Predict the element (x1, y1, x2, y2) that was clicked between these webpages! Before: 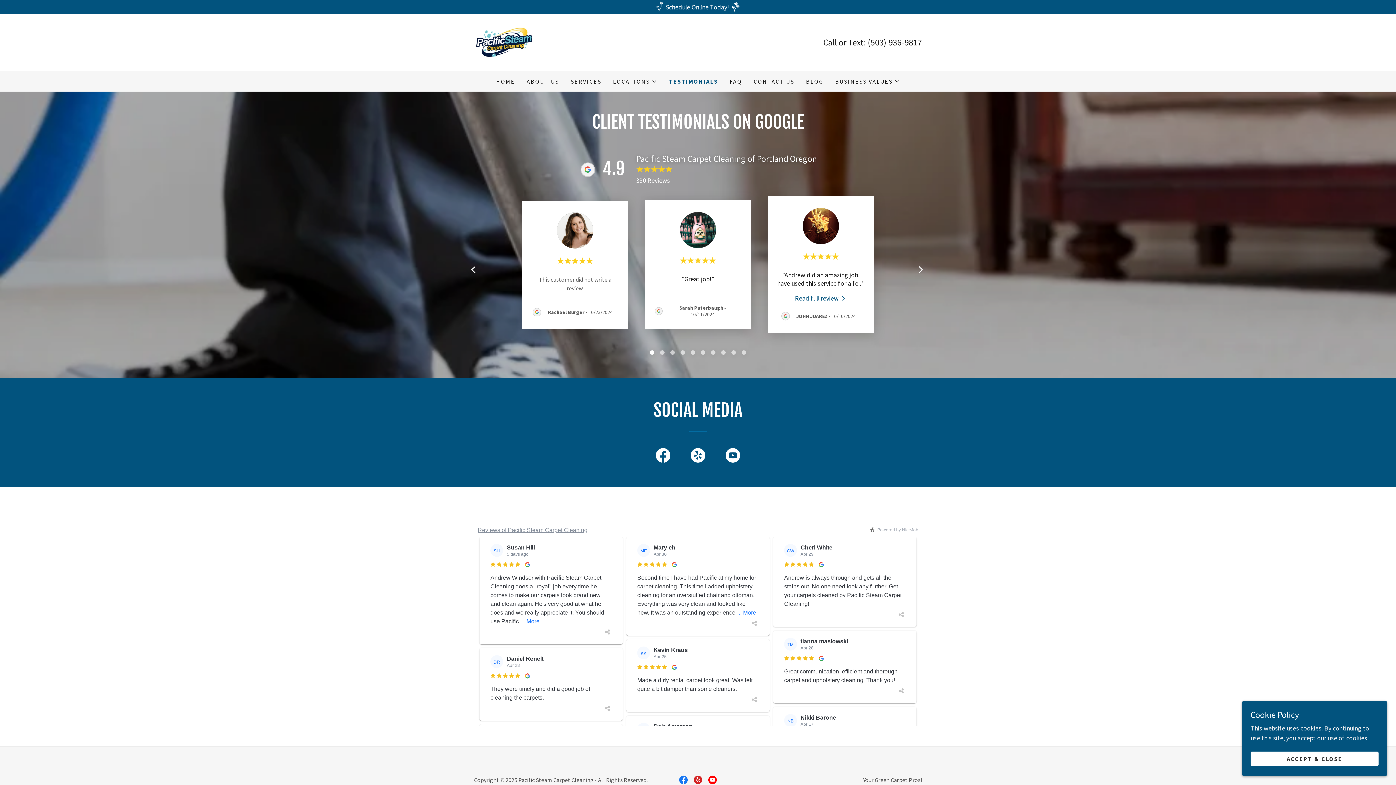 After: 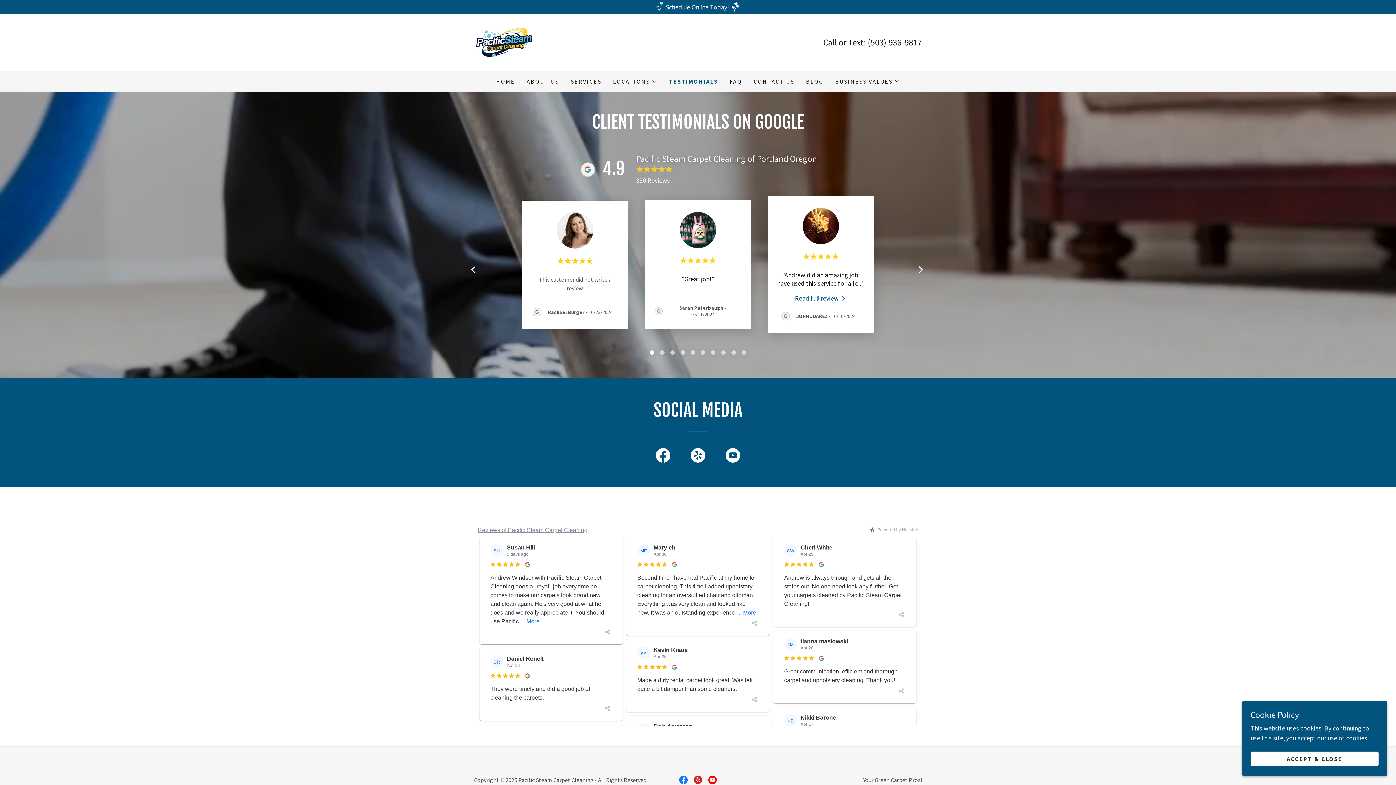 Action: label: Yelp Social Link bbox: (680, 446, 715, 467)